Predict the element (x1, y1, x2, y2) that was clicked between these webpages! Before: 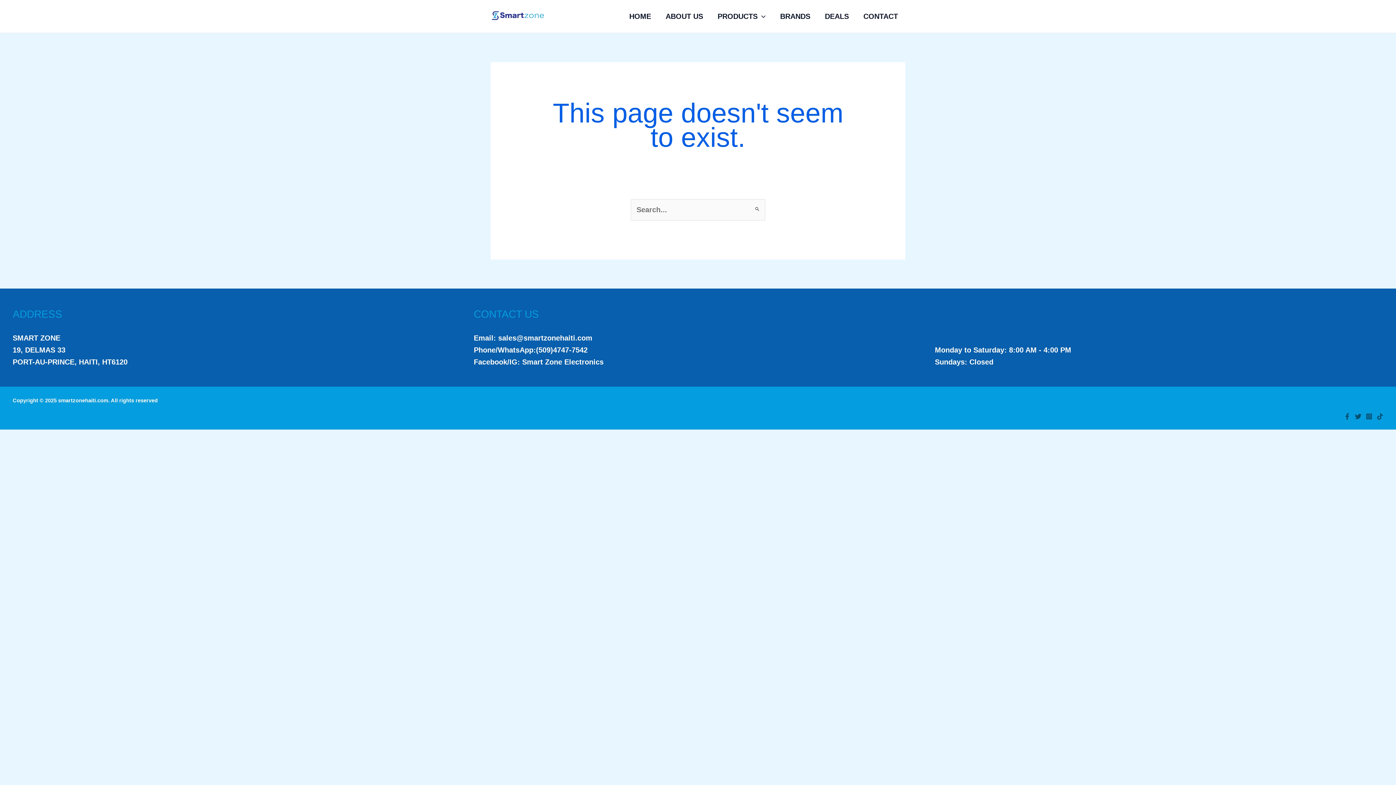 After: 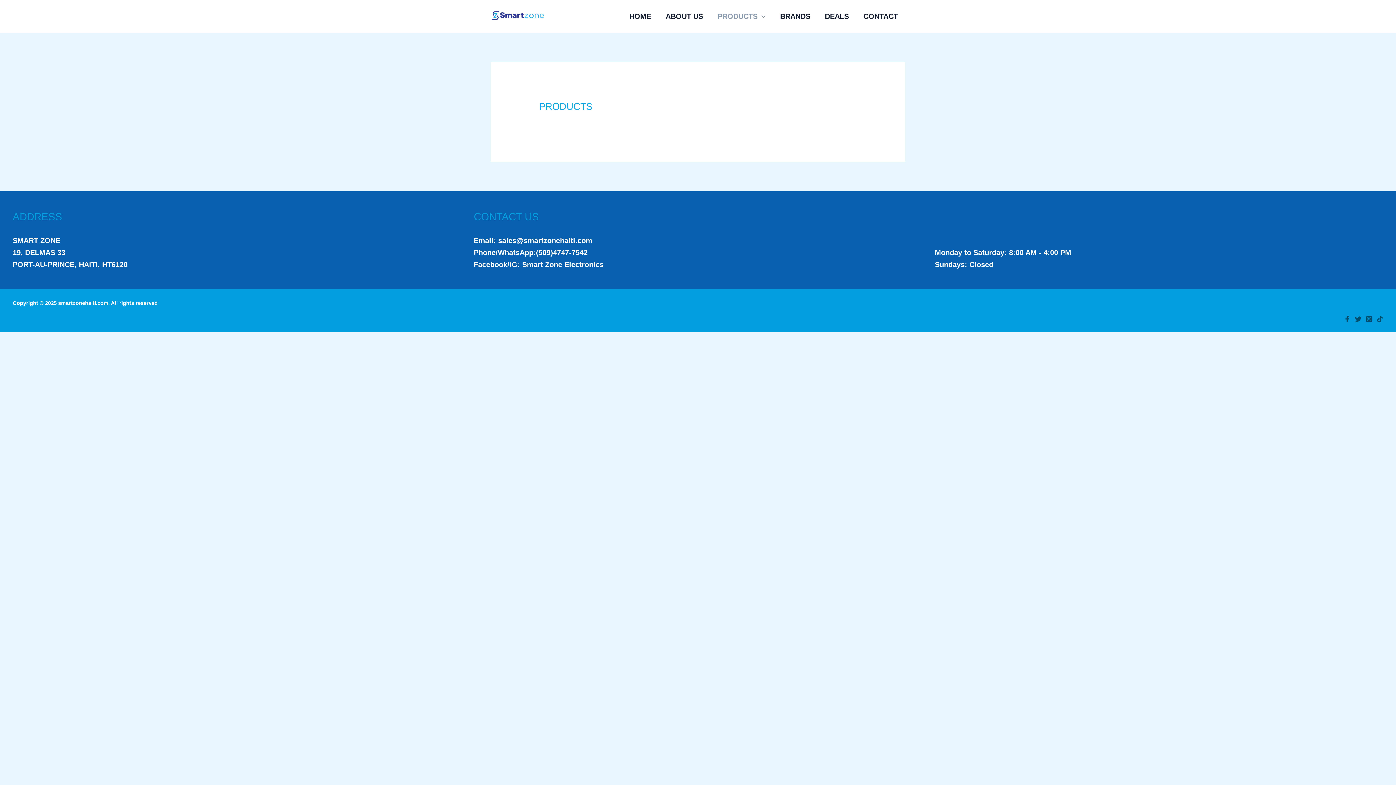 Action: bbox: (710, 10, 773, 21) label: PRODUCTS